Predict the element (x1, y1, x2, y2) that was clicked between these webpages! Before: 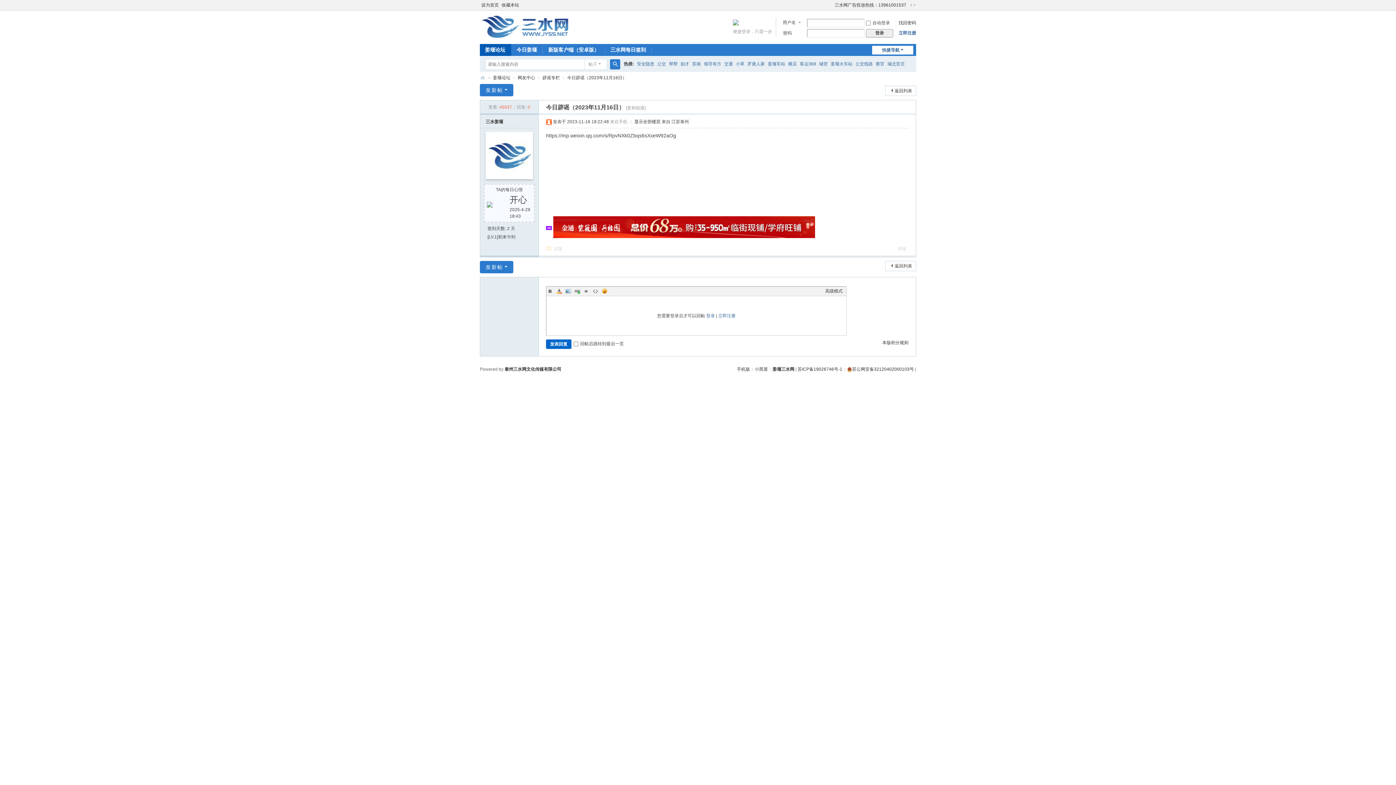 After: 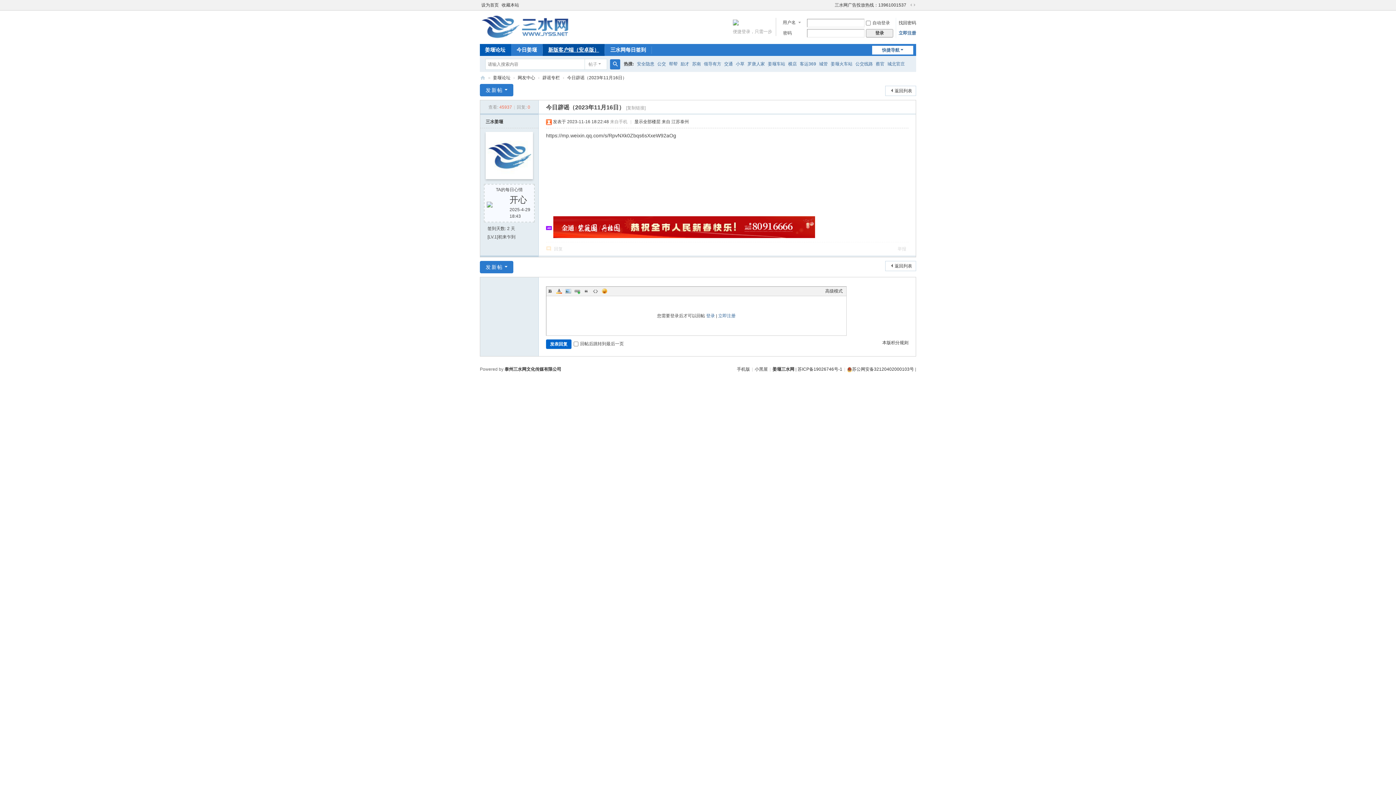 Action: label: 新版客户端（安卓版） bbox: (542, 44, 604, 56)